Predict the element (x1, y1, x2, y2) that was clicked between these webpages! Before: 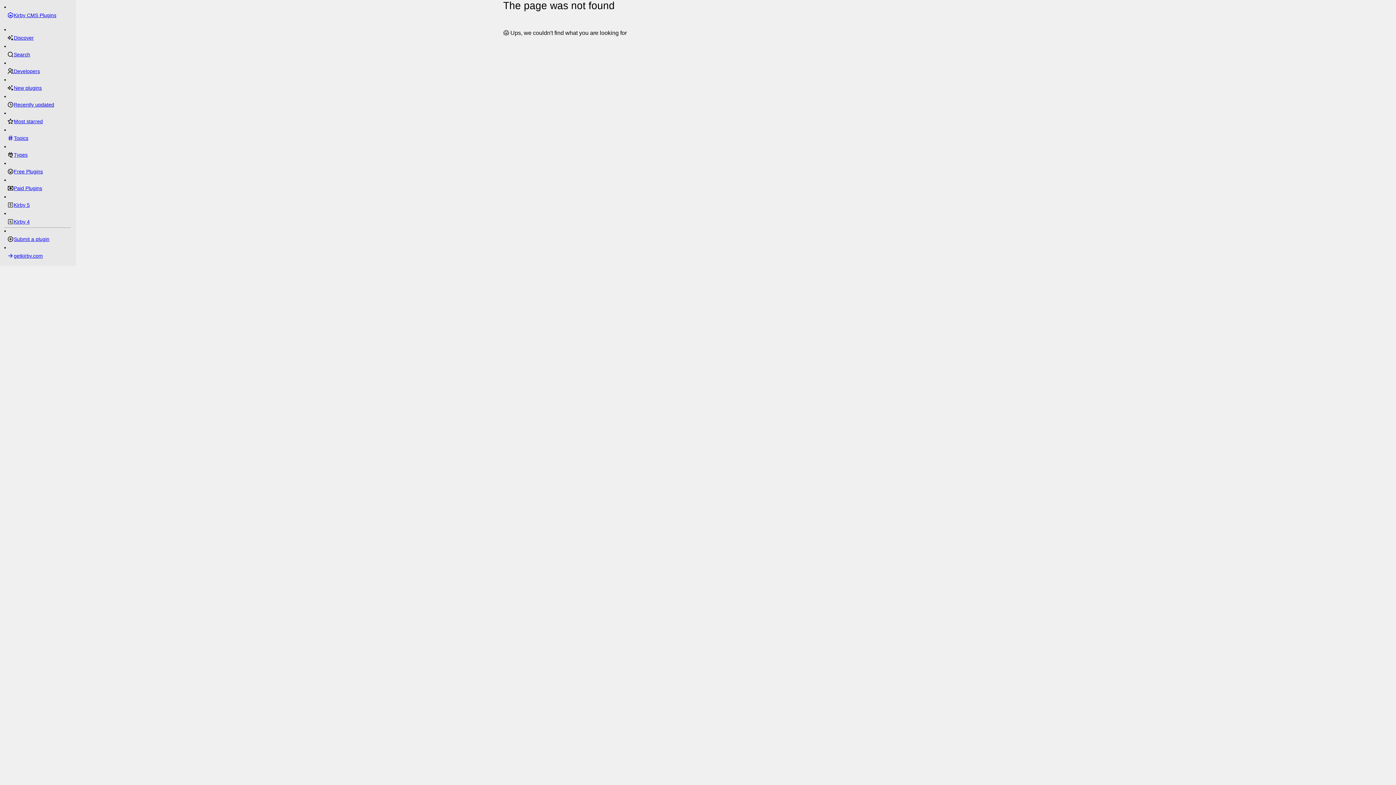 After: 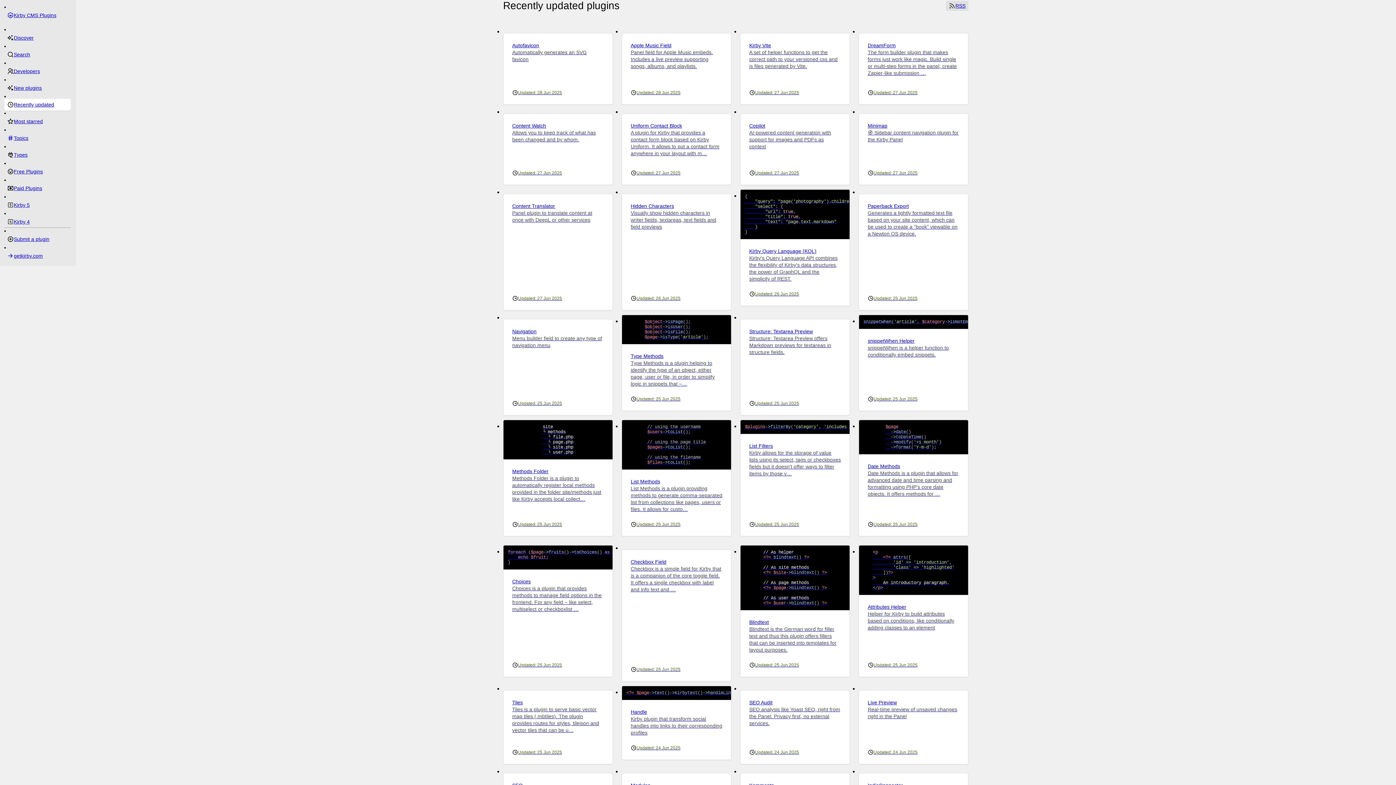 Action: label: Recently updated bbox: (4, 98, 70, 110)